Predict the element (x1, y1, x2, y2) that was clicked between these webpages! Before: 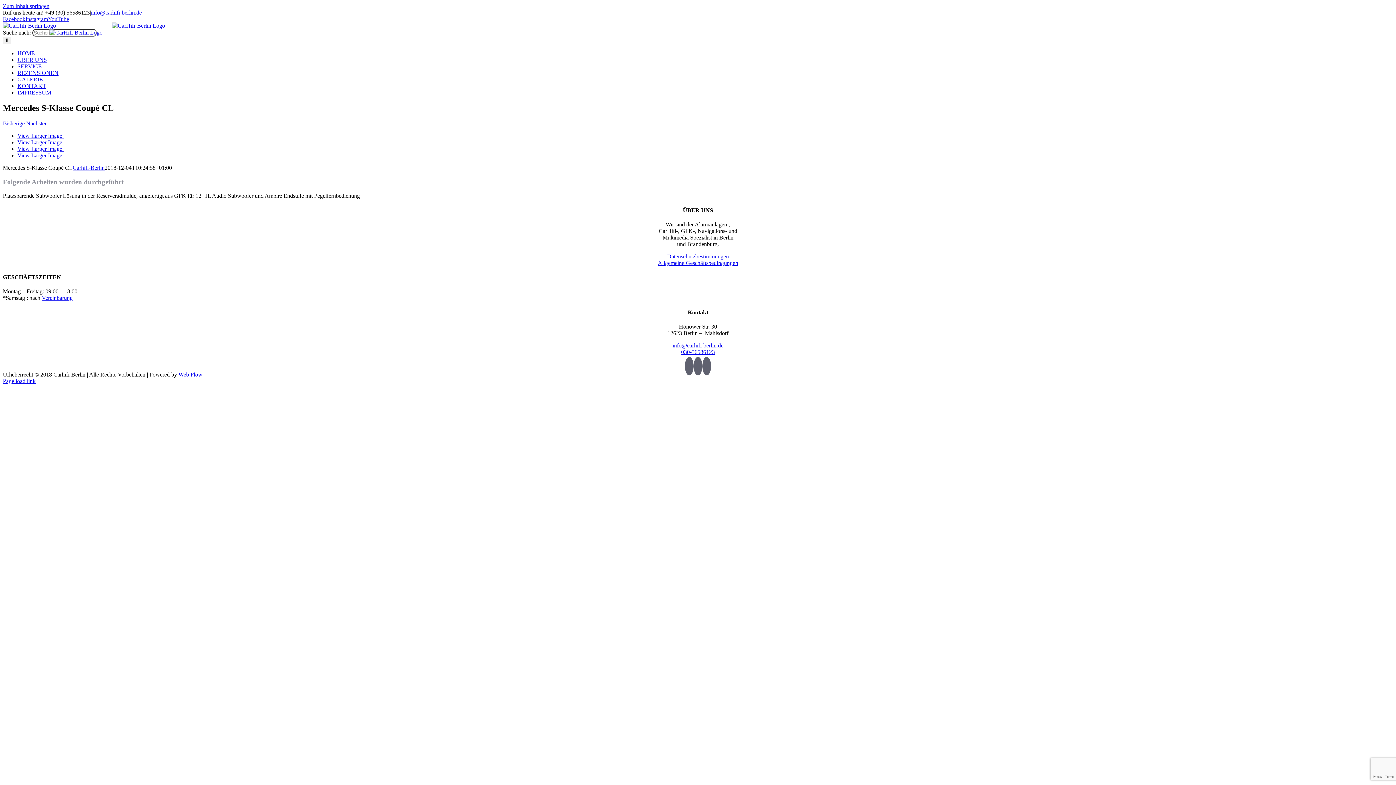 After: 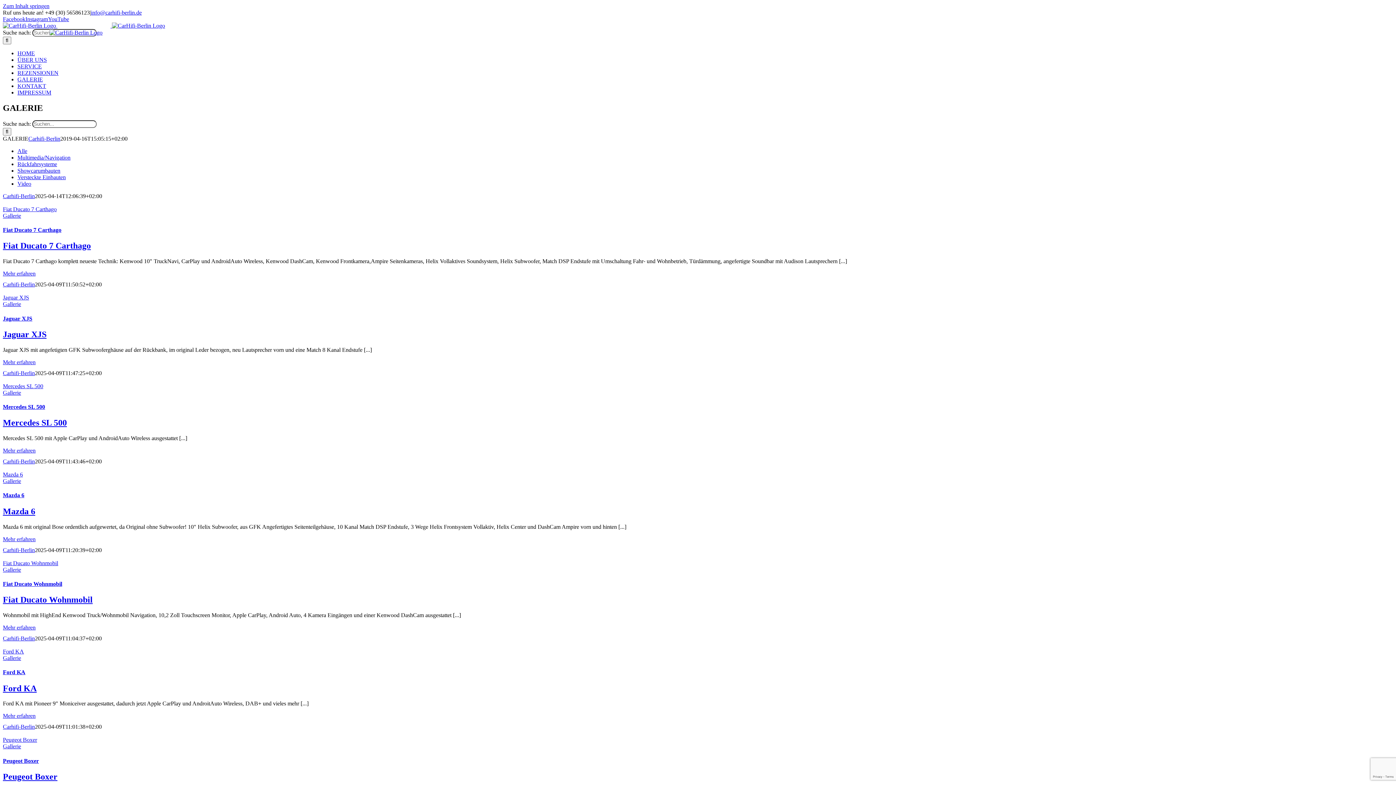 Action: bbox: (17, 76, 42, 82) label: GALERIE